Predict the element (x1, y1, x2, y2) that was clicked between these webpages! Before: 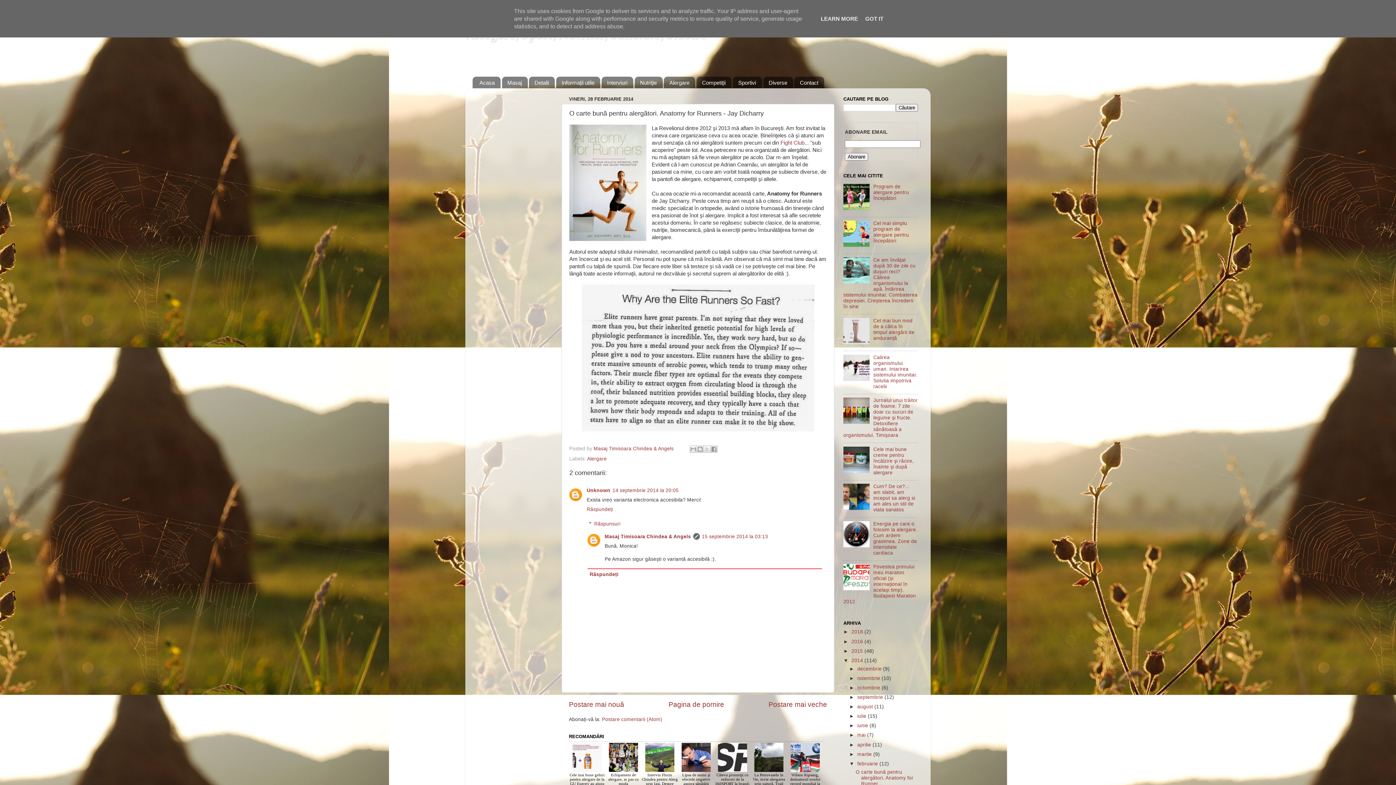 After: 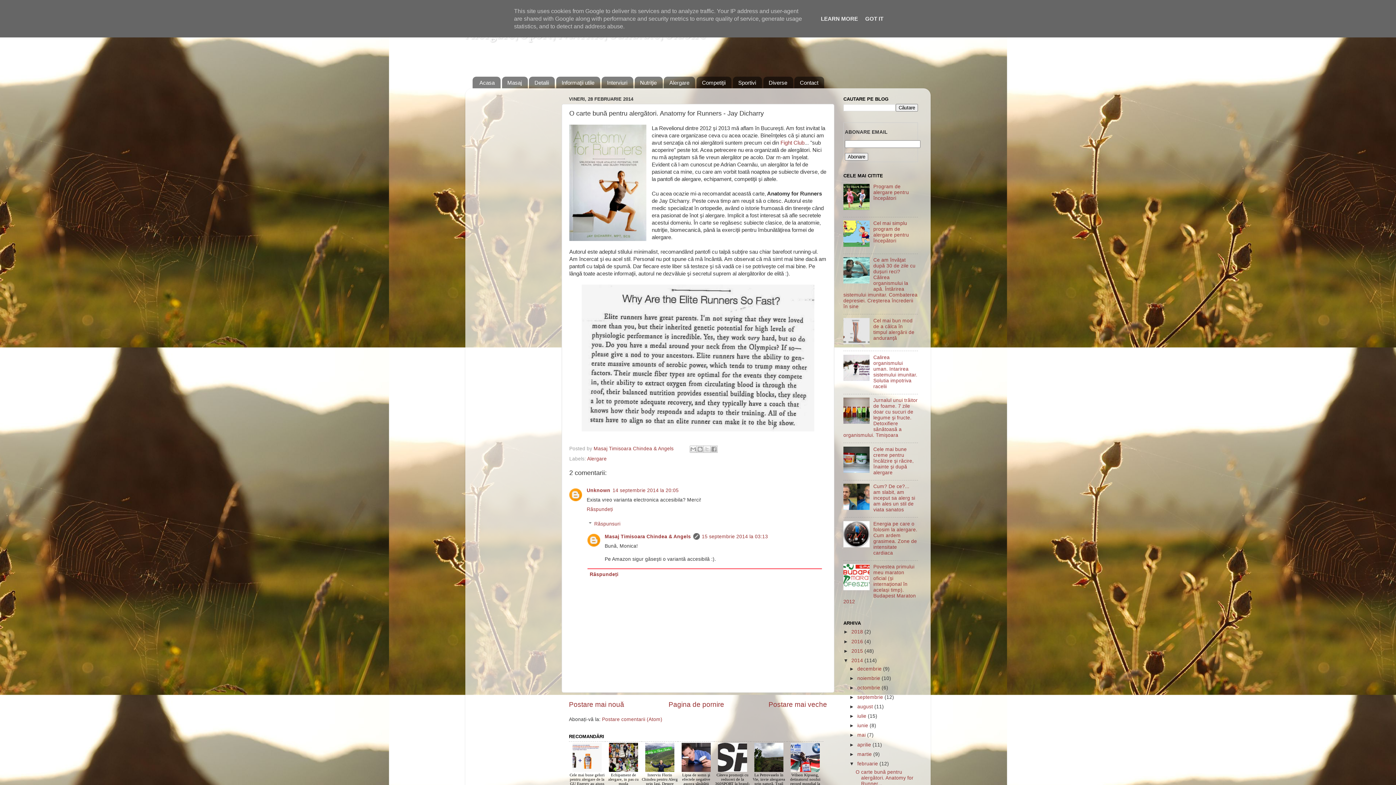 Action: bbox: (843, 505, 871, 511)